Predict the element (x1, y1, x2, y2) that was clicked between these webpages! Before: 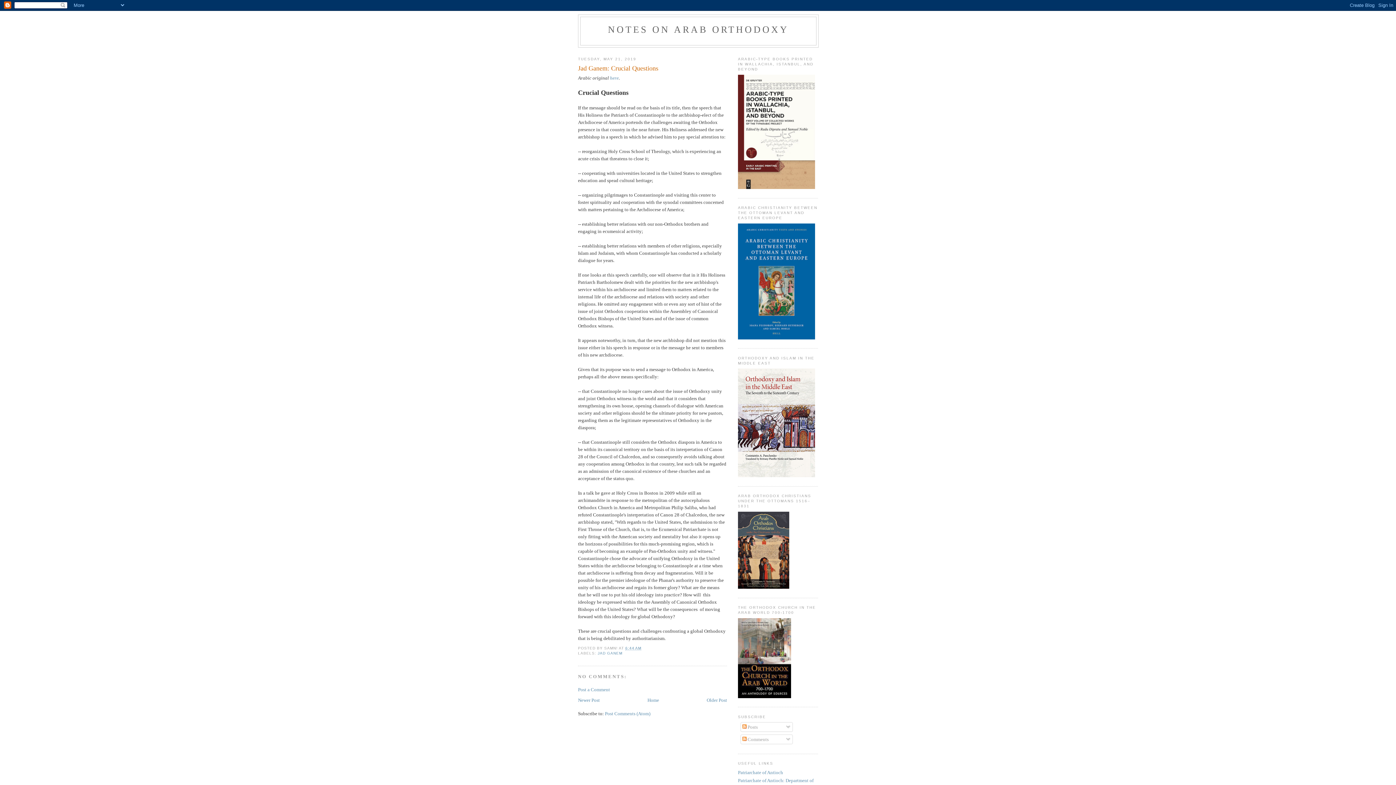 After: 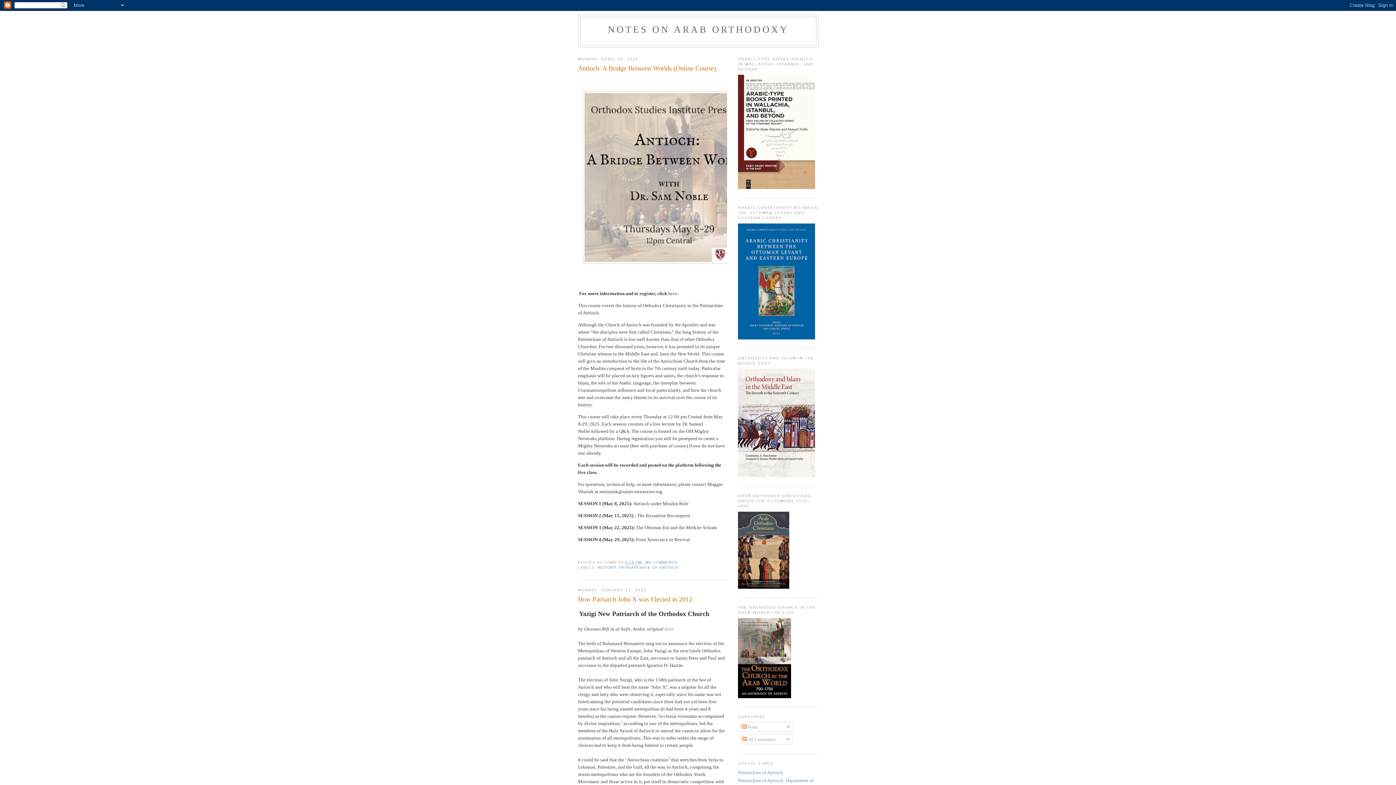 Action: label: Home bbox: (647, 697, 659, 703)